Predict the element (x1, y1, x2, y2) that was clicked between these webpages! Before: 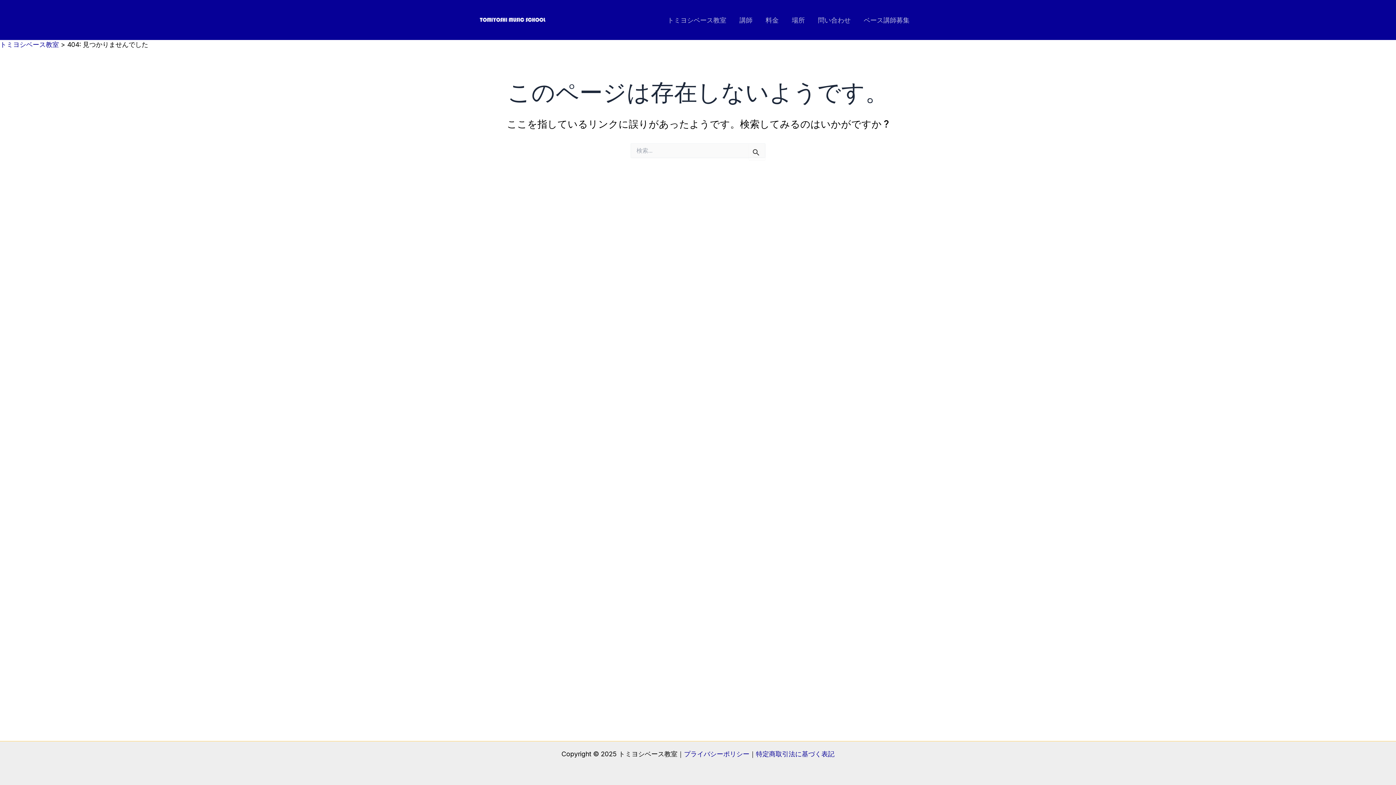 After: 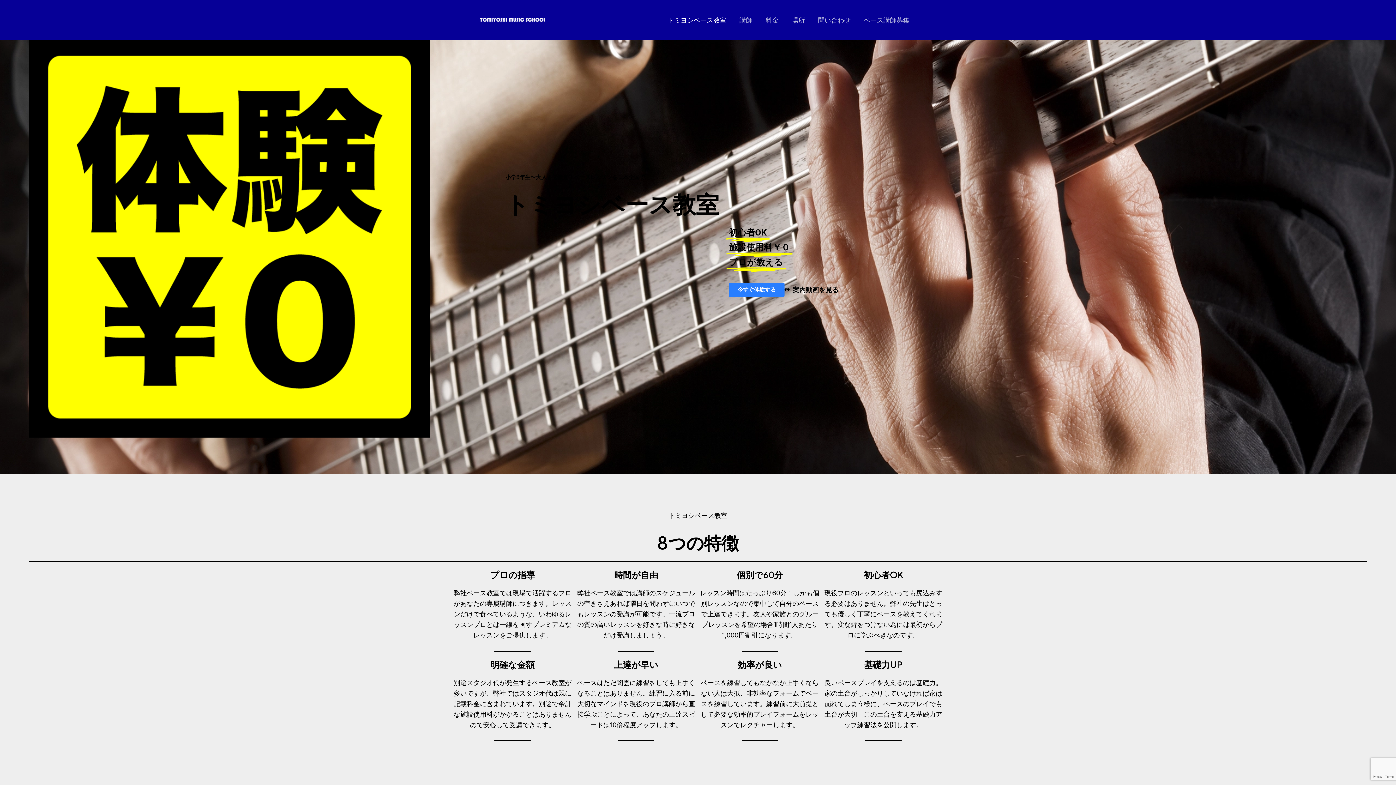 Action: label: トミヨシベース教室 bbox: (0, 40, 58, 48)